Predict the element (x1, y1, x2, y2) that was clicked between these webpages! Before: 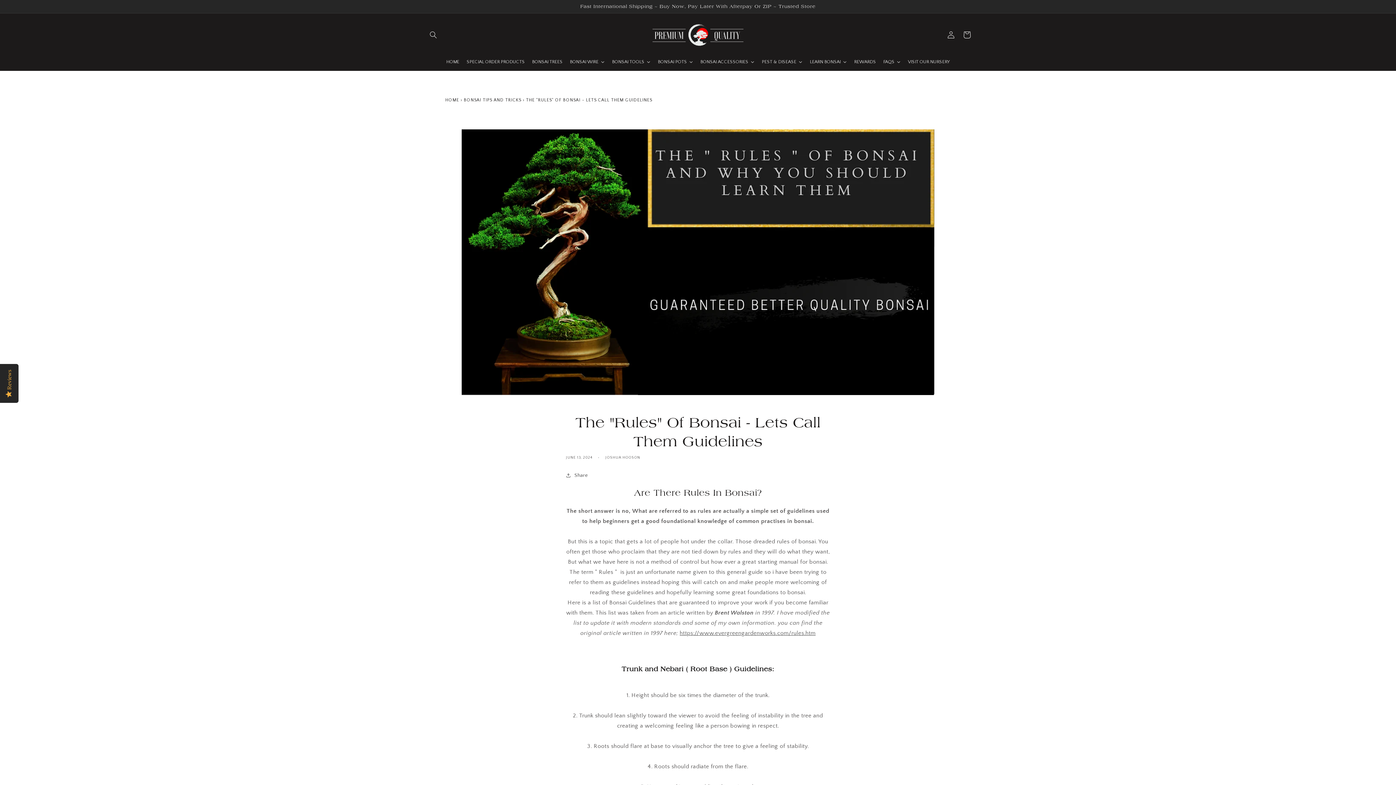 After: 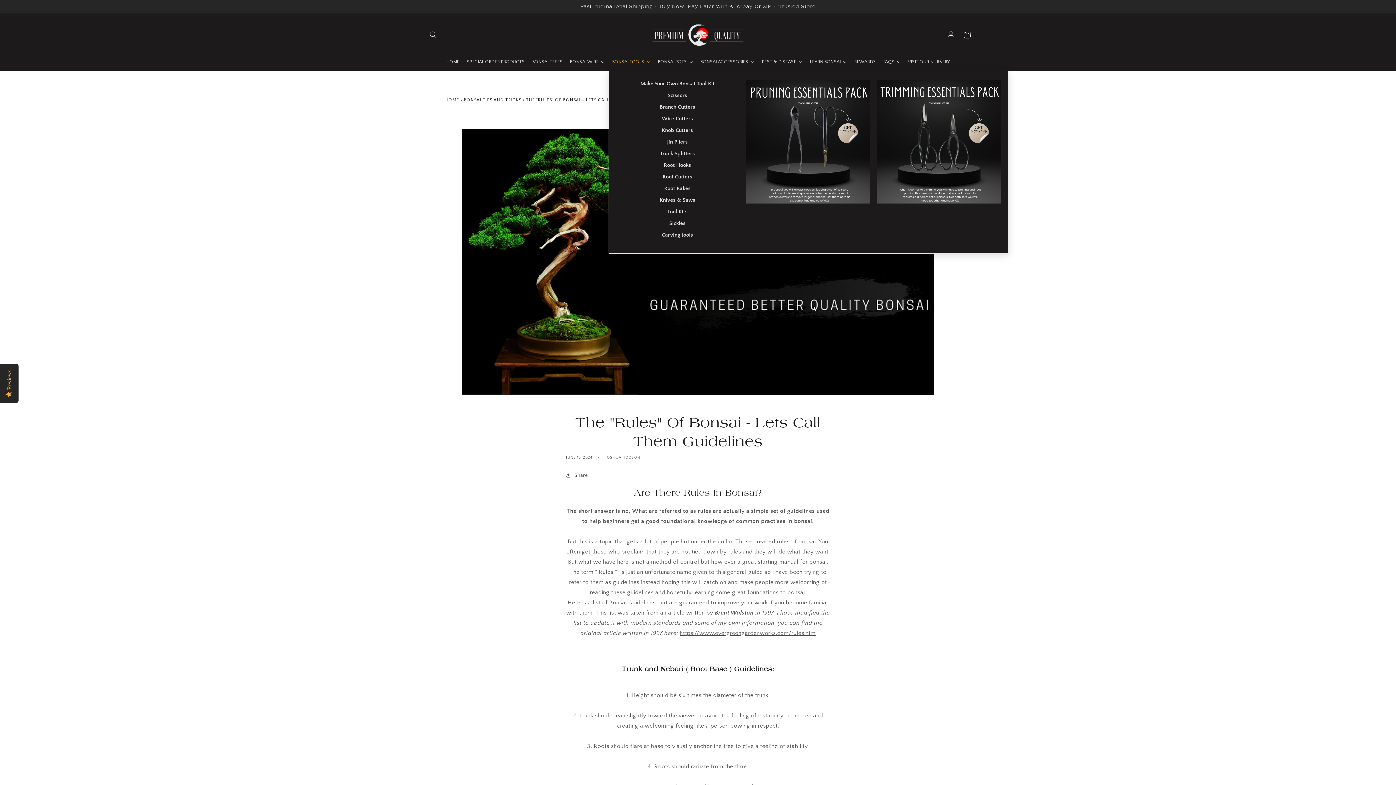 Action: label: BONSAI TOOLS bbox: (608, 52, 654, 70)